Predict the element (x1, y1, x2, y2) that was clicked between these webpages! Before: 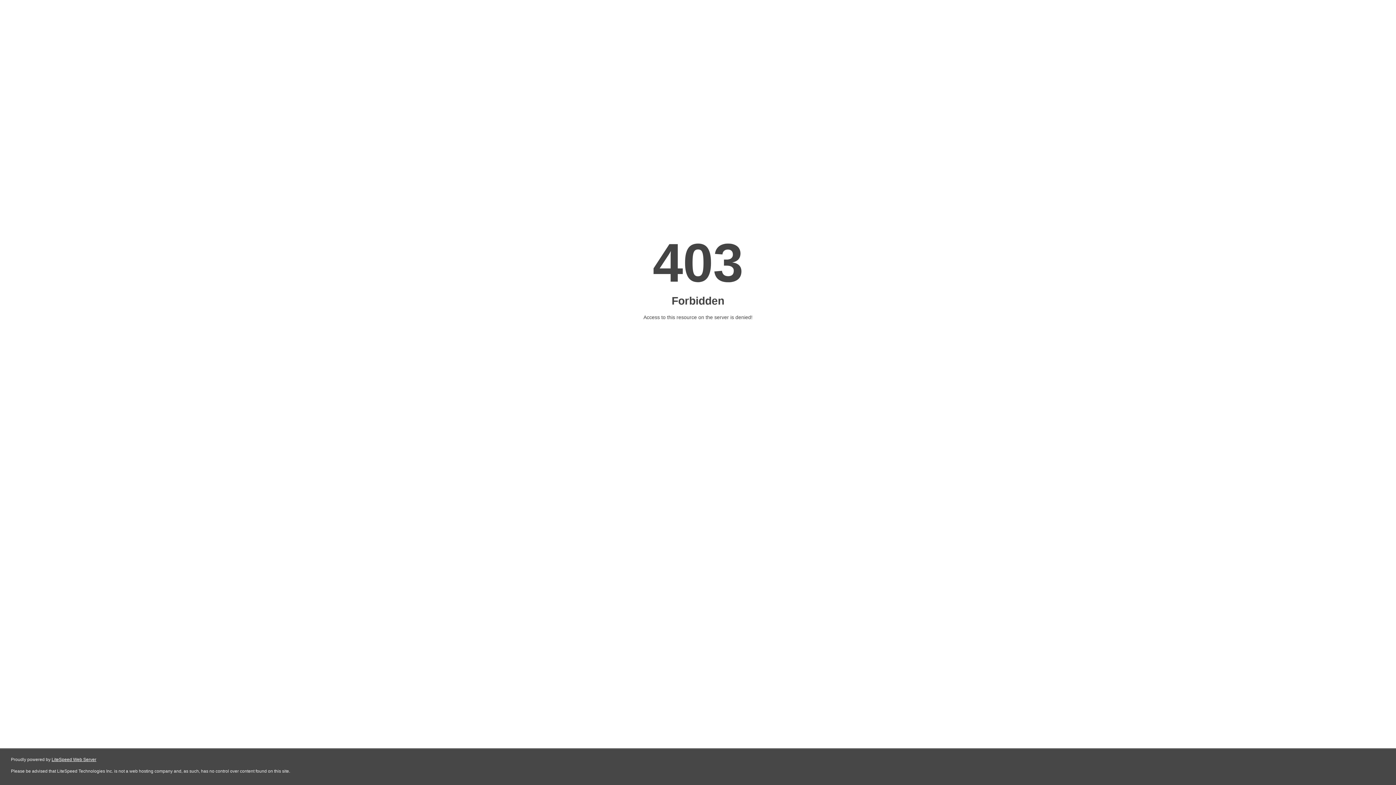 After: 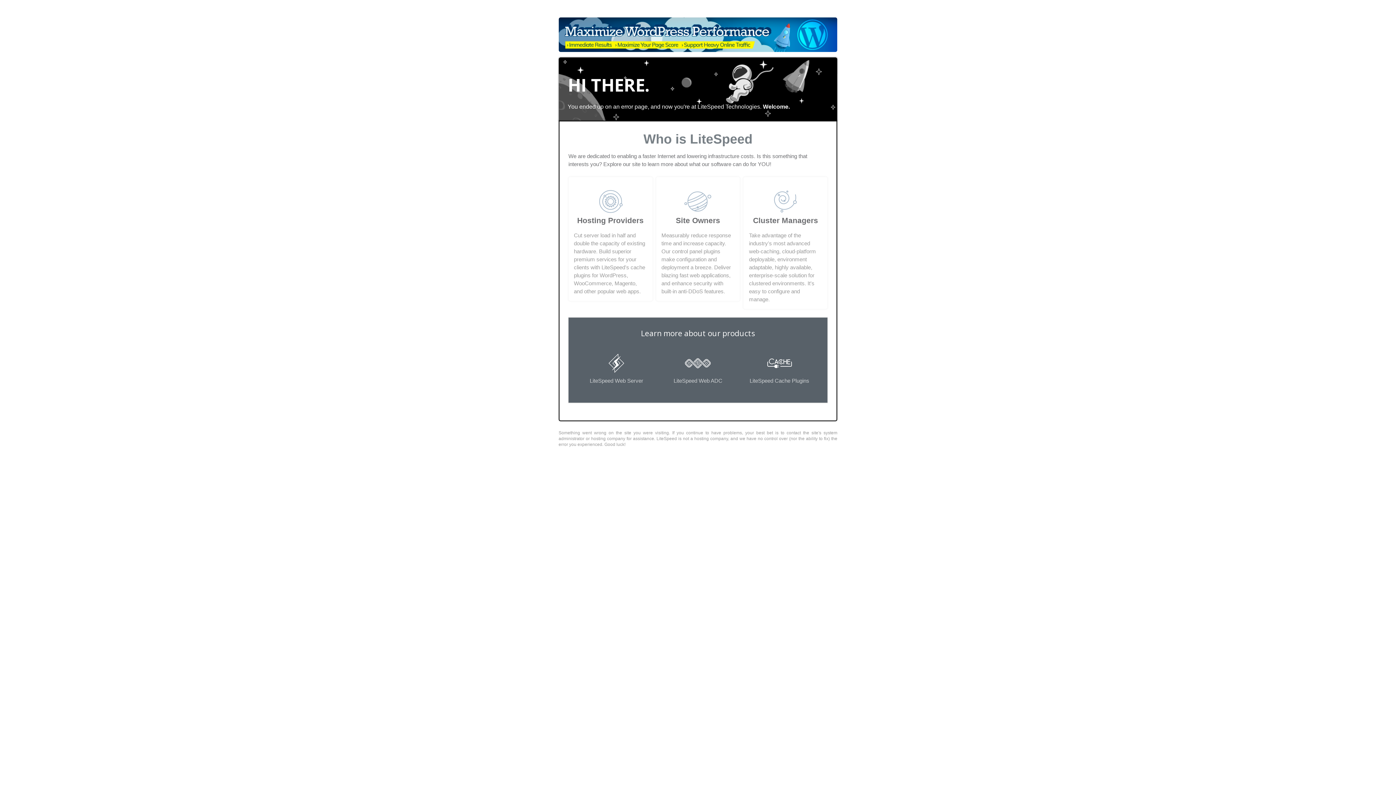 Action: bbox: (51, 757, 96, 762) label: LiteSpeed Web Server